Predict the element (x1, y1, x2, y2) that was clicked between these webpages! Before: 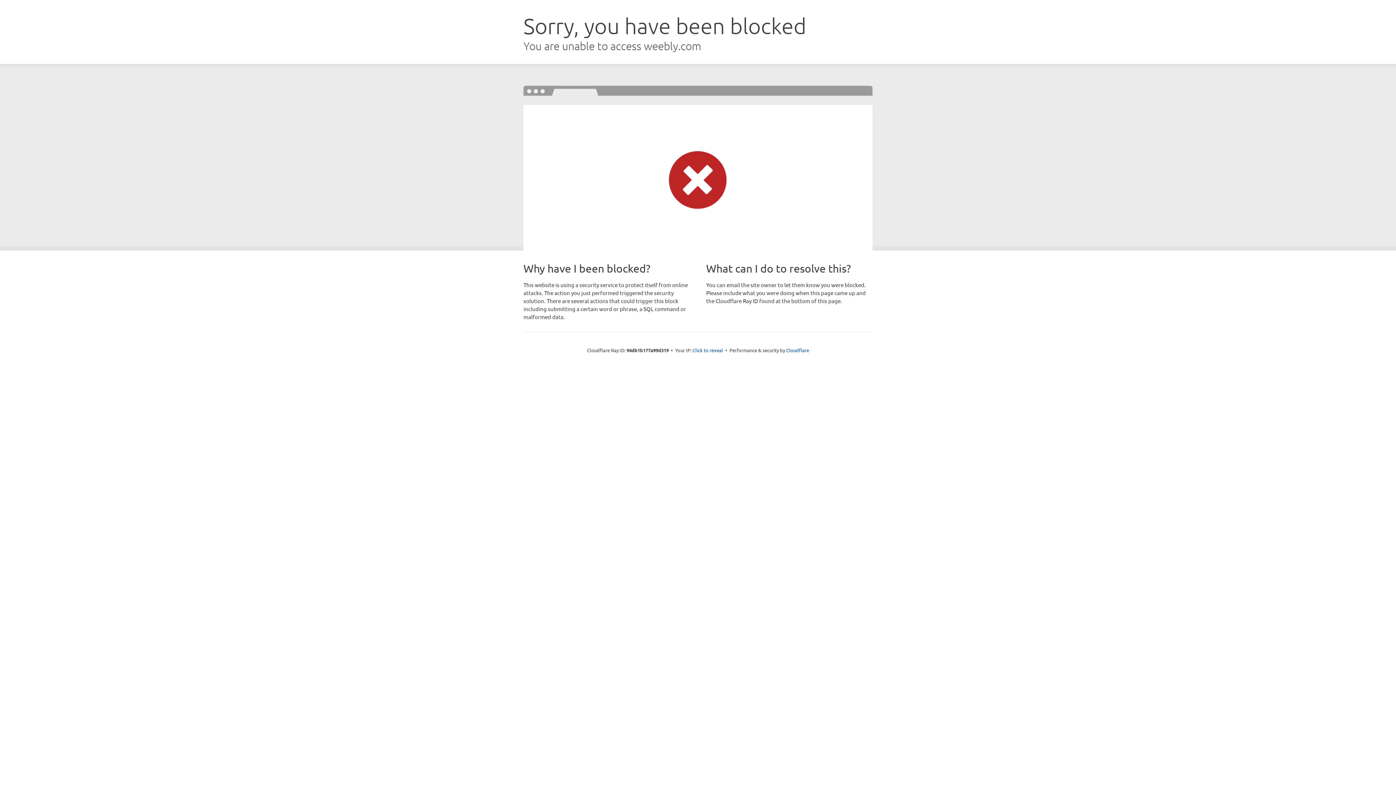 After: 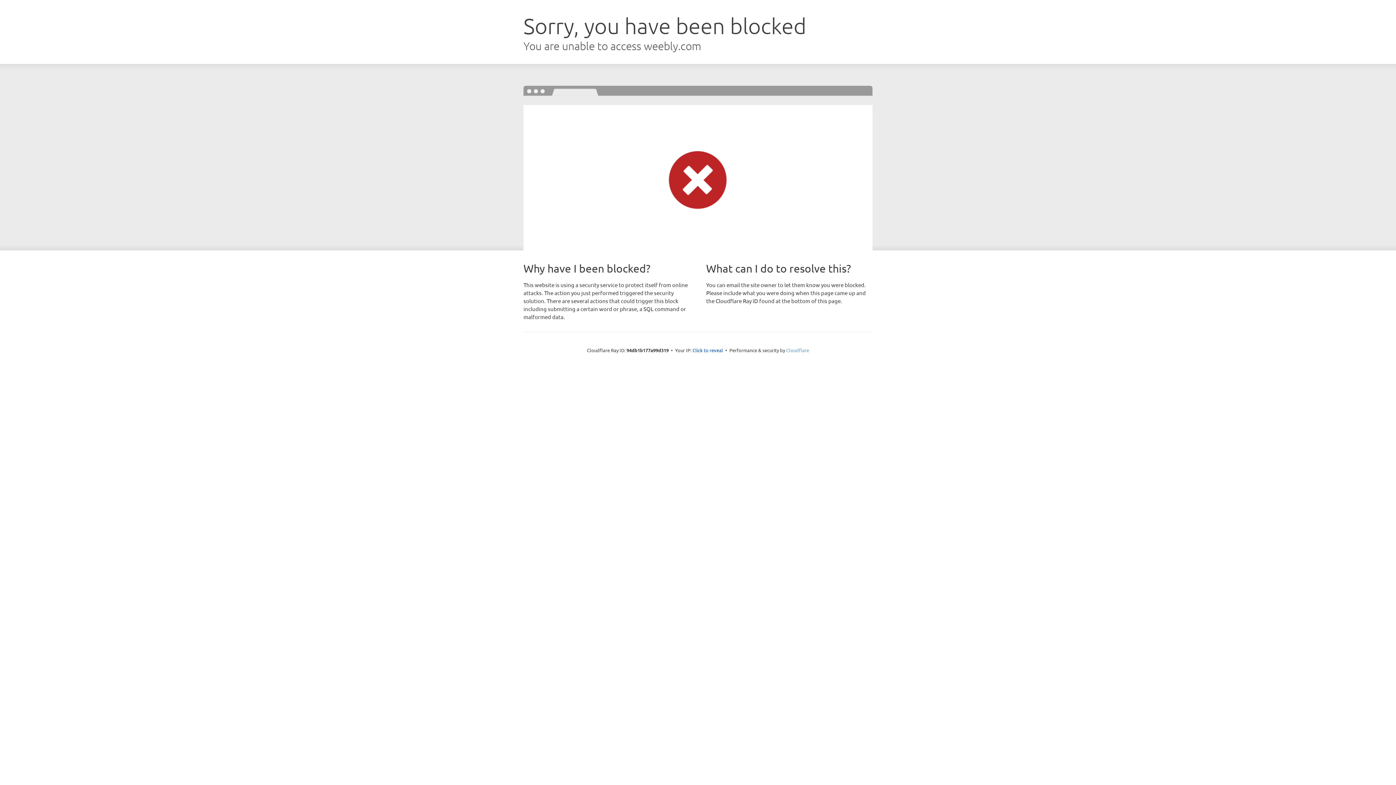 Action: label: Cloudflare bbox: (786, 347, 809, 353)